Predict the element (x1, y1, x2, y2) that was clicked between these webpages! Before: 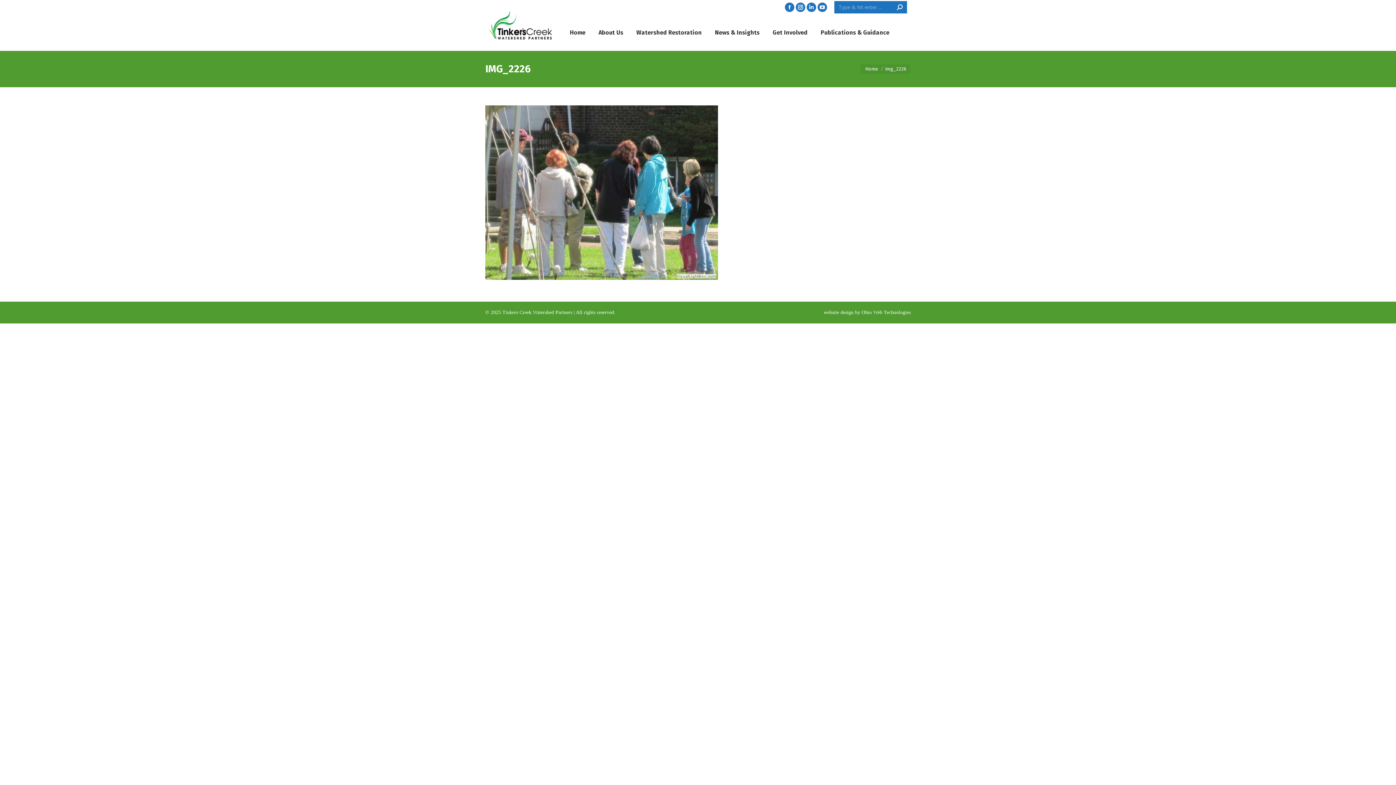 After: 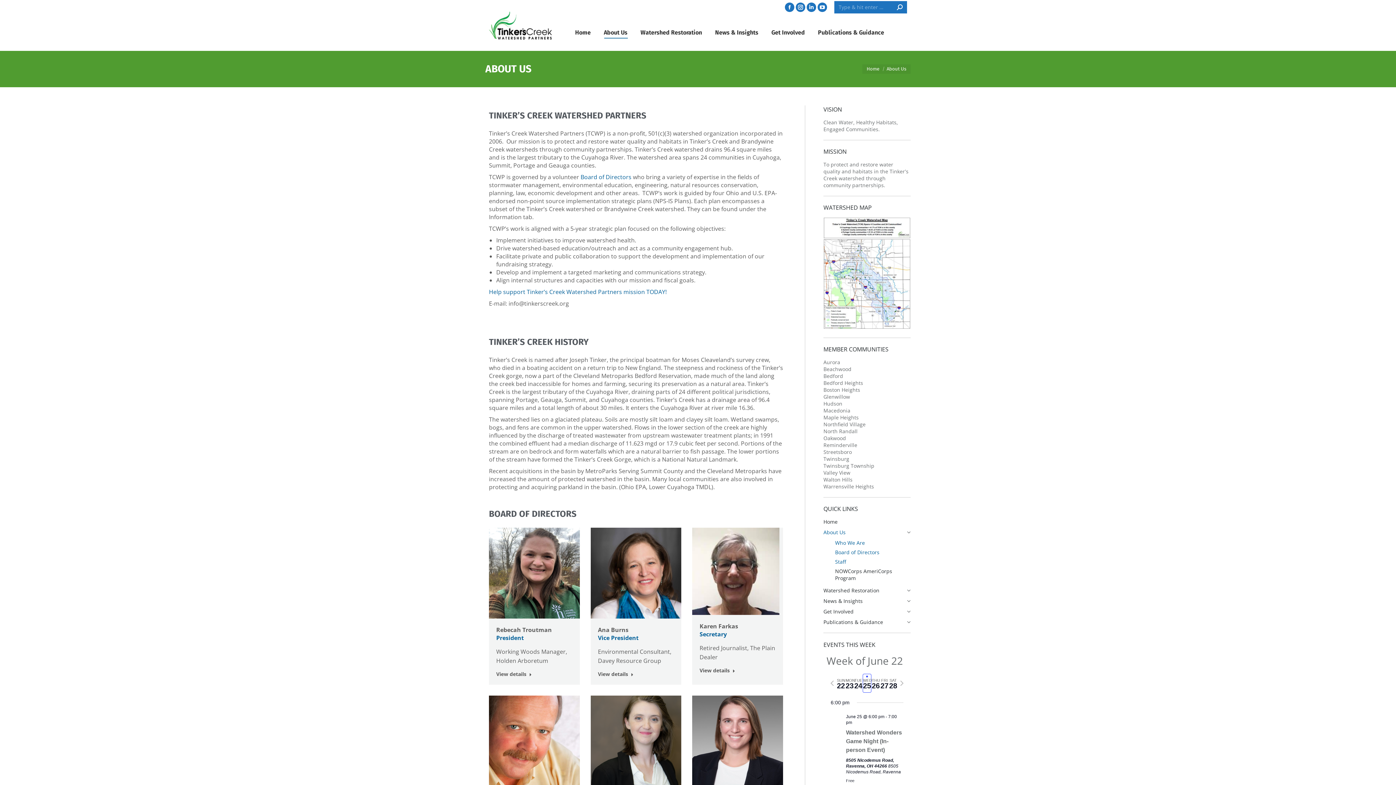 Action: label: About Us bbox: (597, 21, 624, 44)